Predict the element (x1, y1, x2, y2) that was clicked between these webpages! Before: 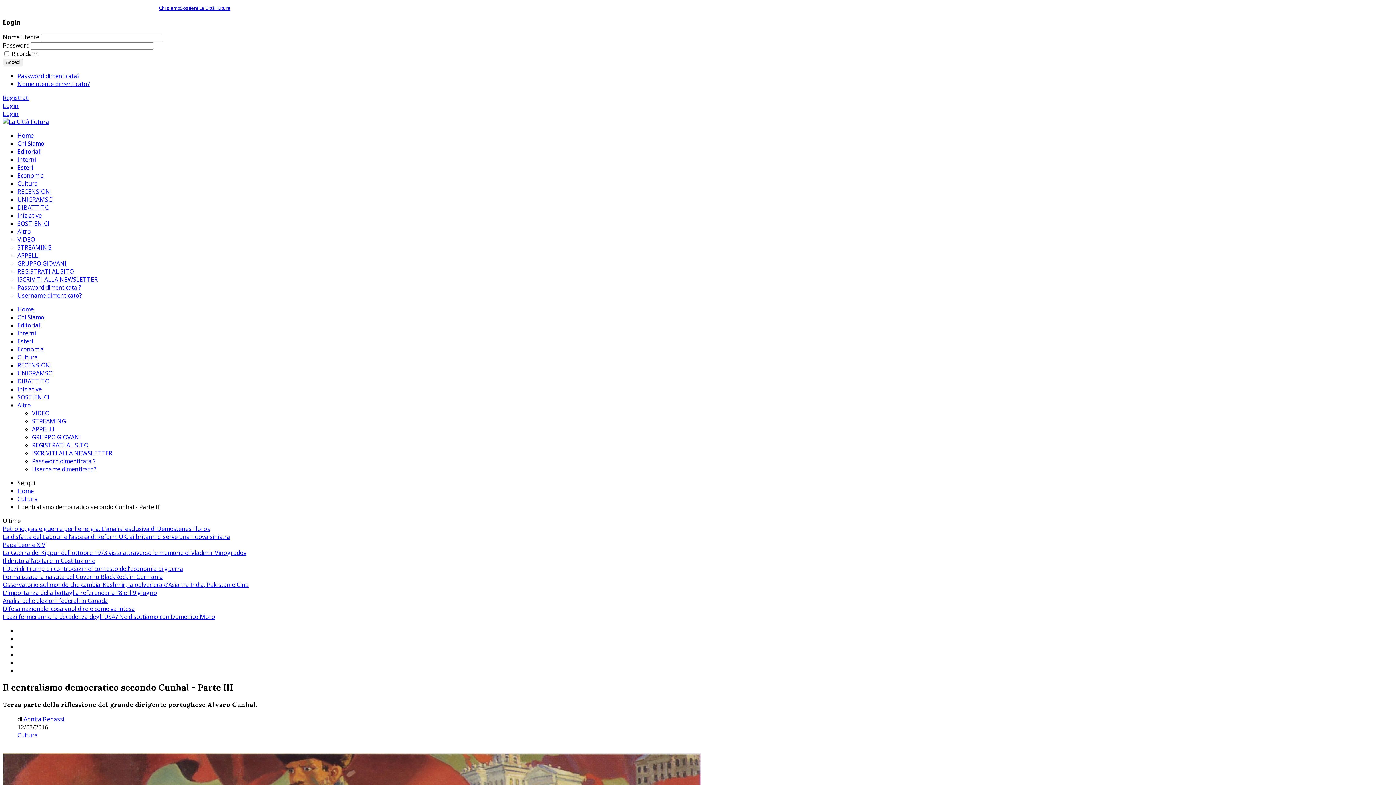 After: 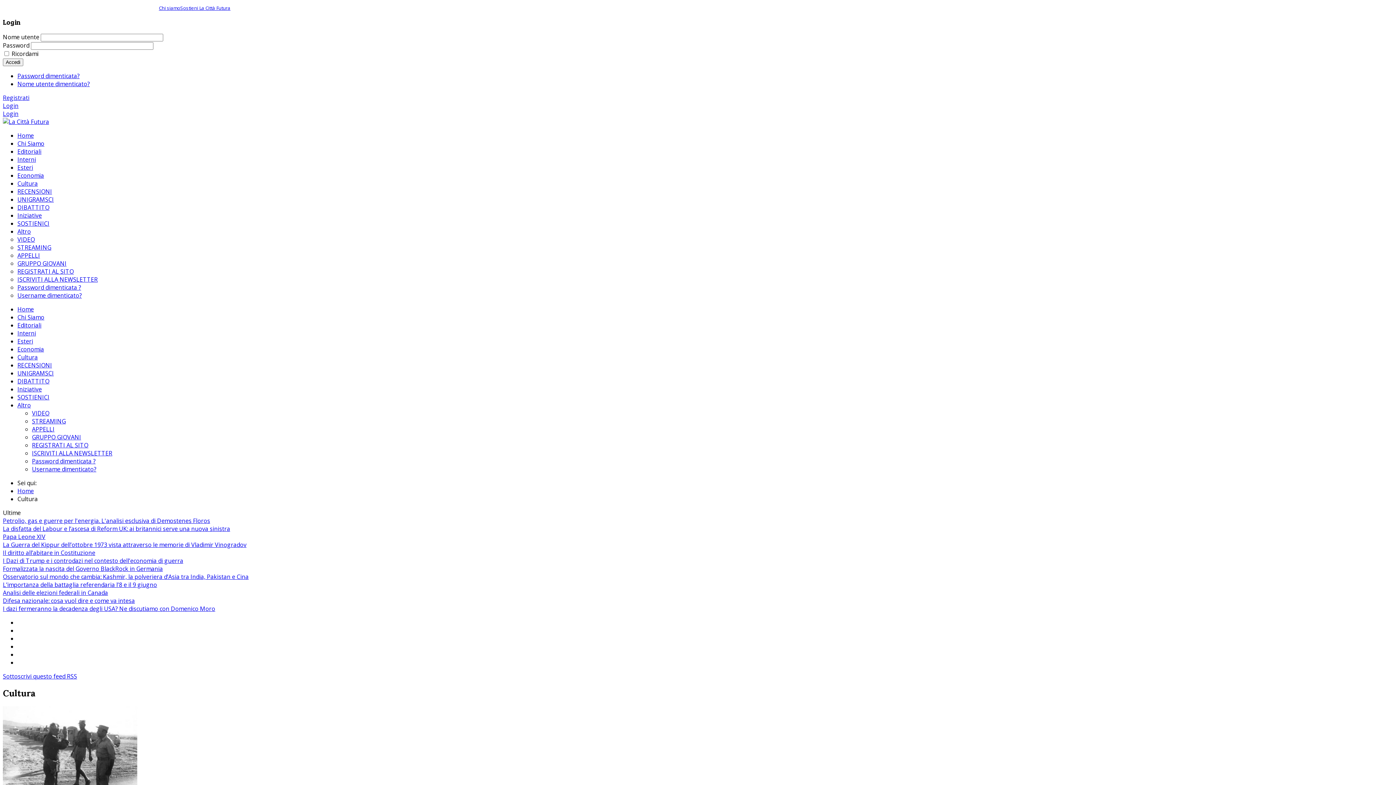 Action: bbox: (17, 731, 37, 739) label: Cultura